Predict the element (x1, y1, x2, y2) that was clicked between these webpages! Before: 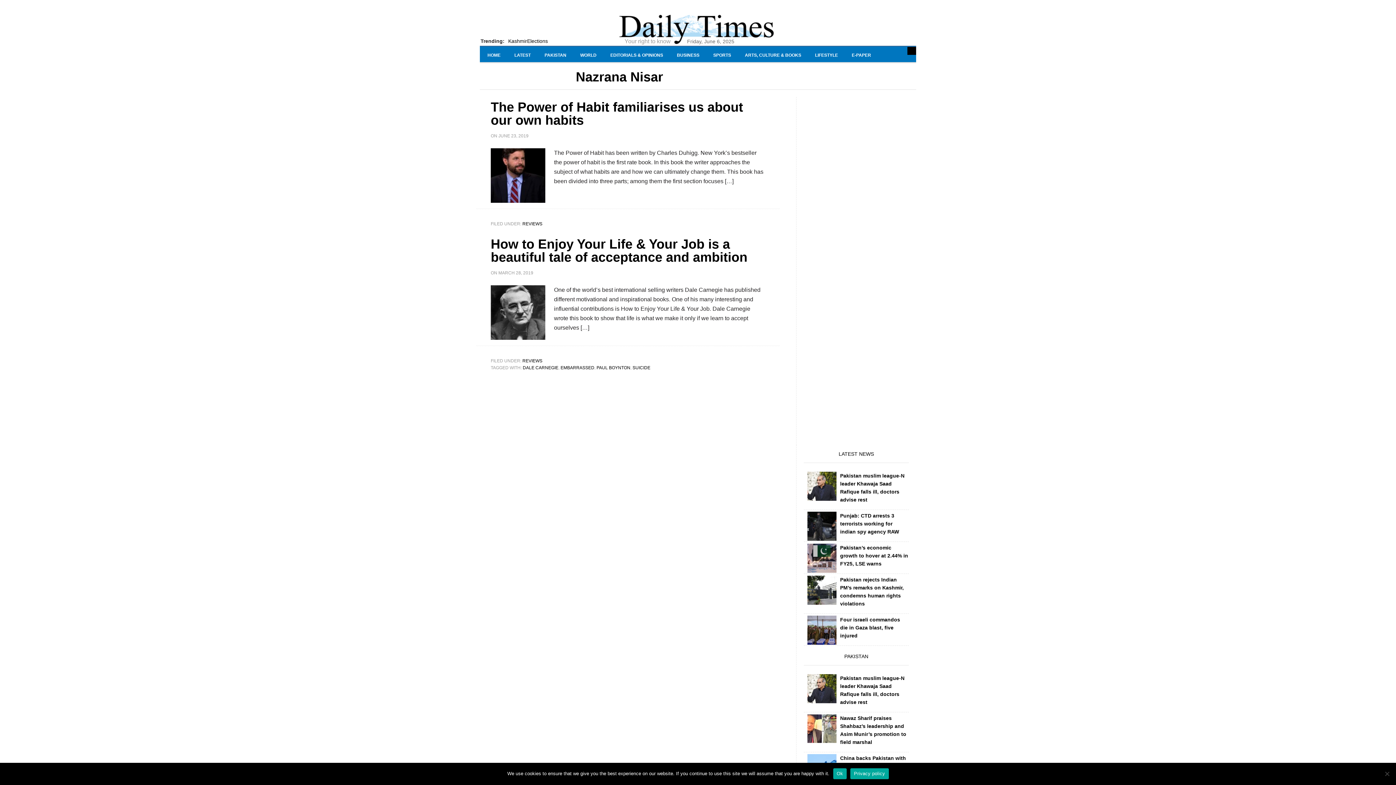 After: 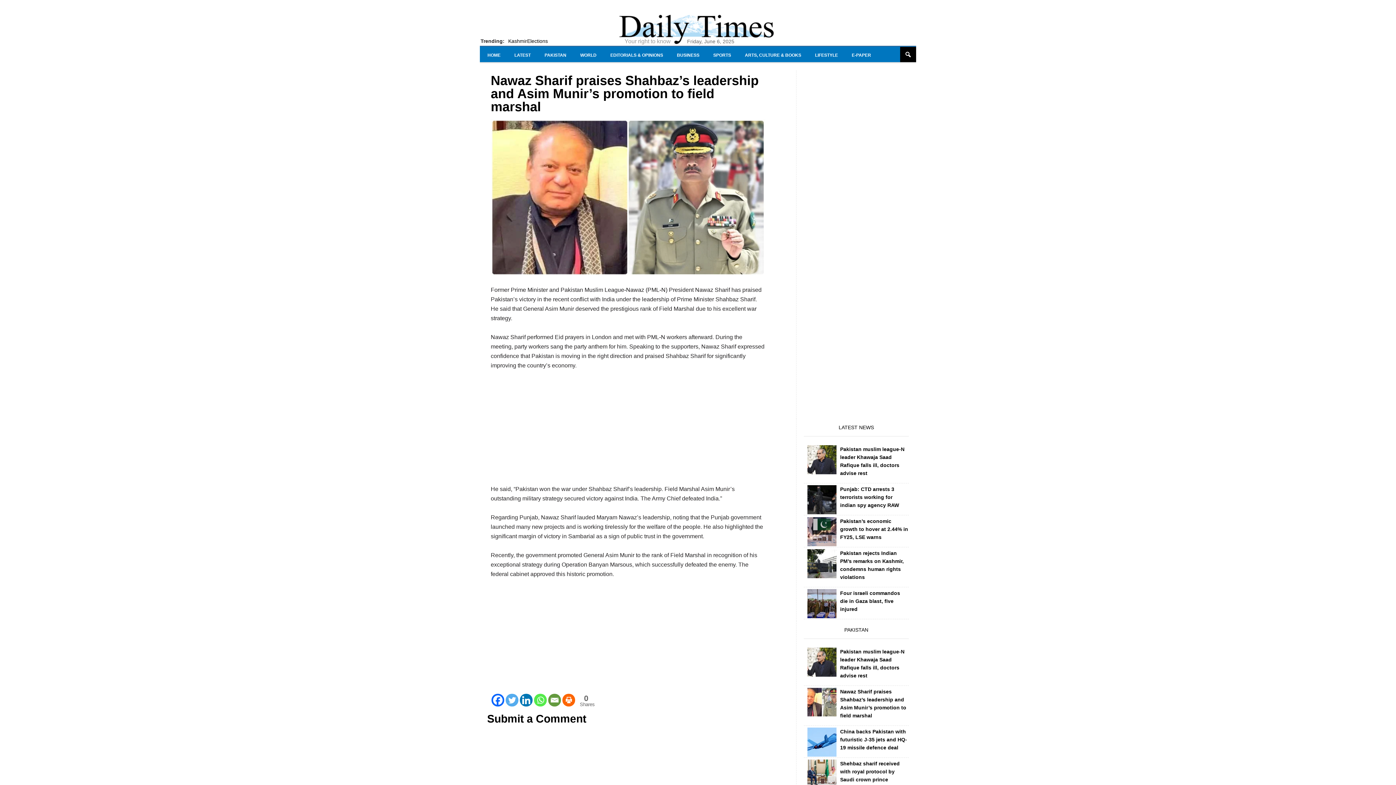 Action: bbox: (807, 714, 836, 743)